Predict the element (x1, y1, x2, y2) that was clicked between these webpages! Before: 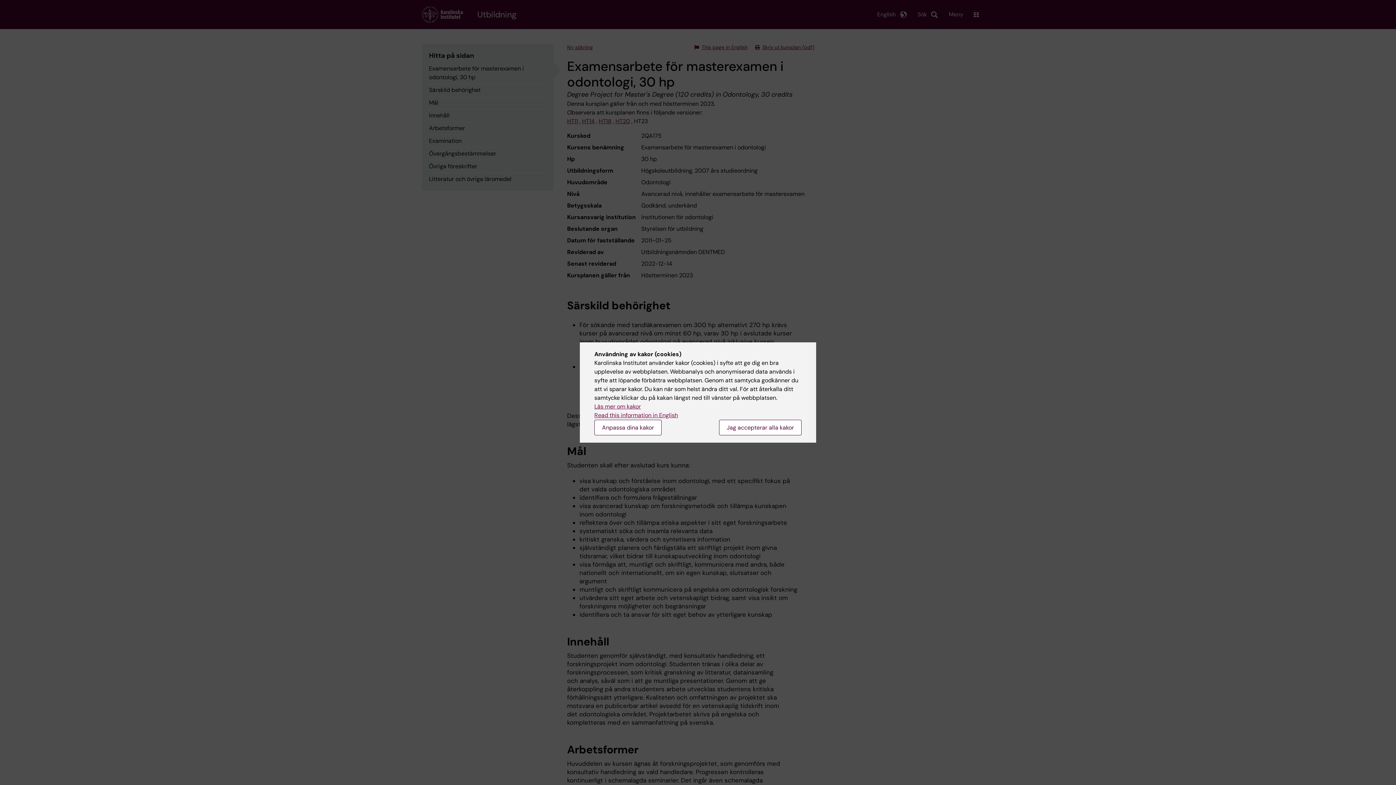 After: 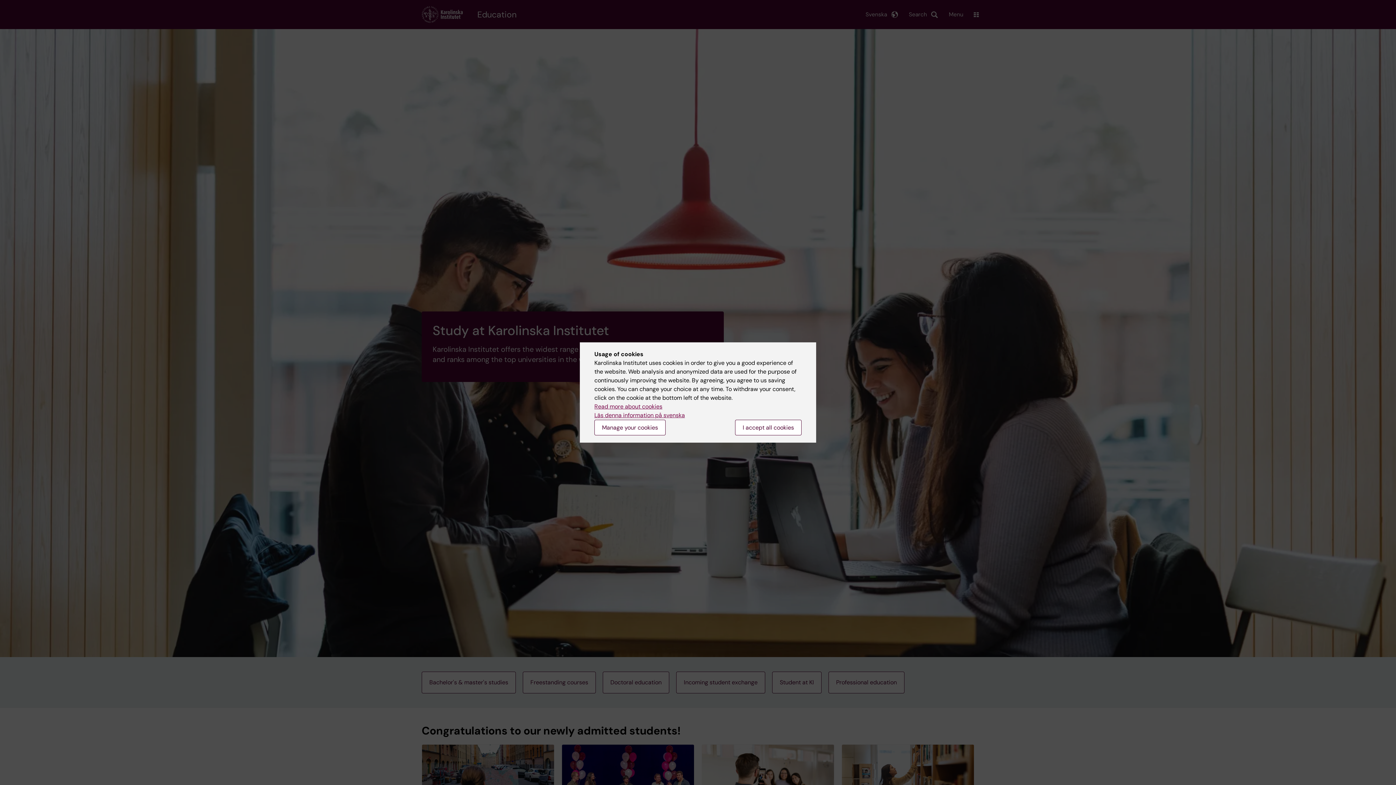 Action: bbox: (594, 411, 678, 419) label: Read this information in English